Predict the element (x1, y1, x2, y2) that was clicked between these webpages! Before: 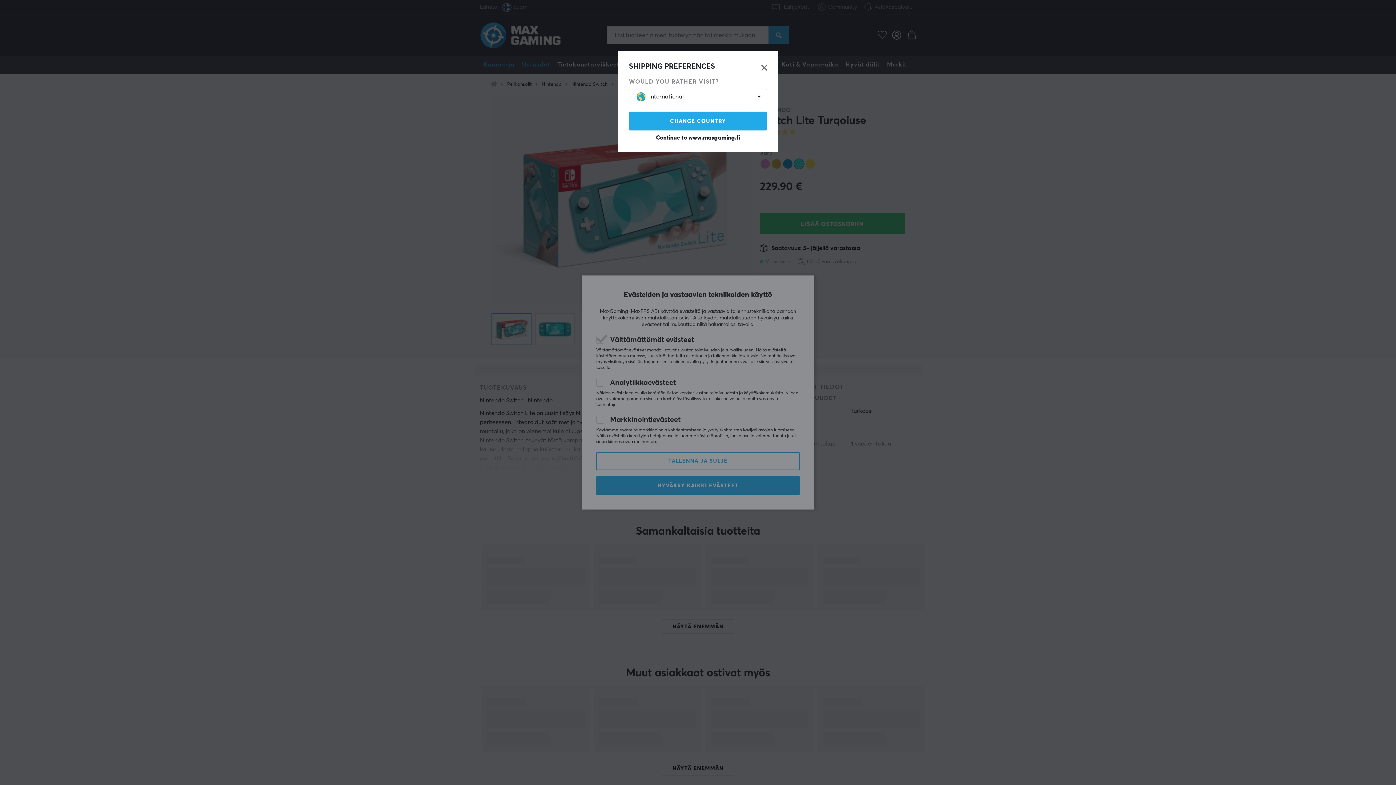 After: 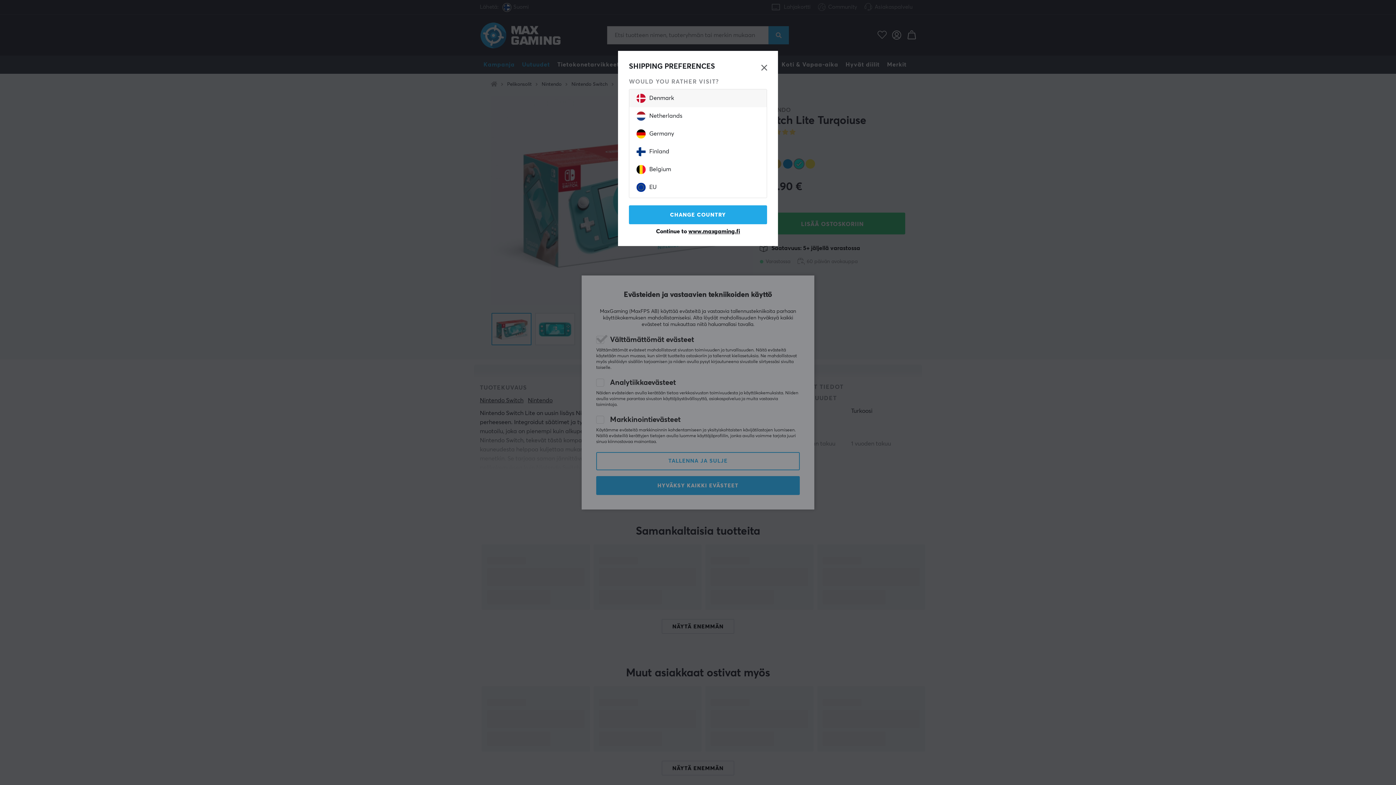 Action: label: International bbox: (636, 89, 752, 104)